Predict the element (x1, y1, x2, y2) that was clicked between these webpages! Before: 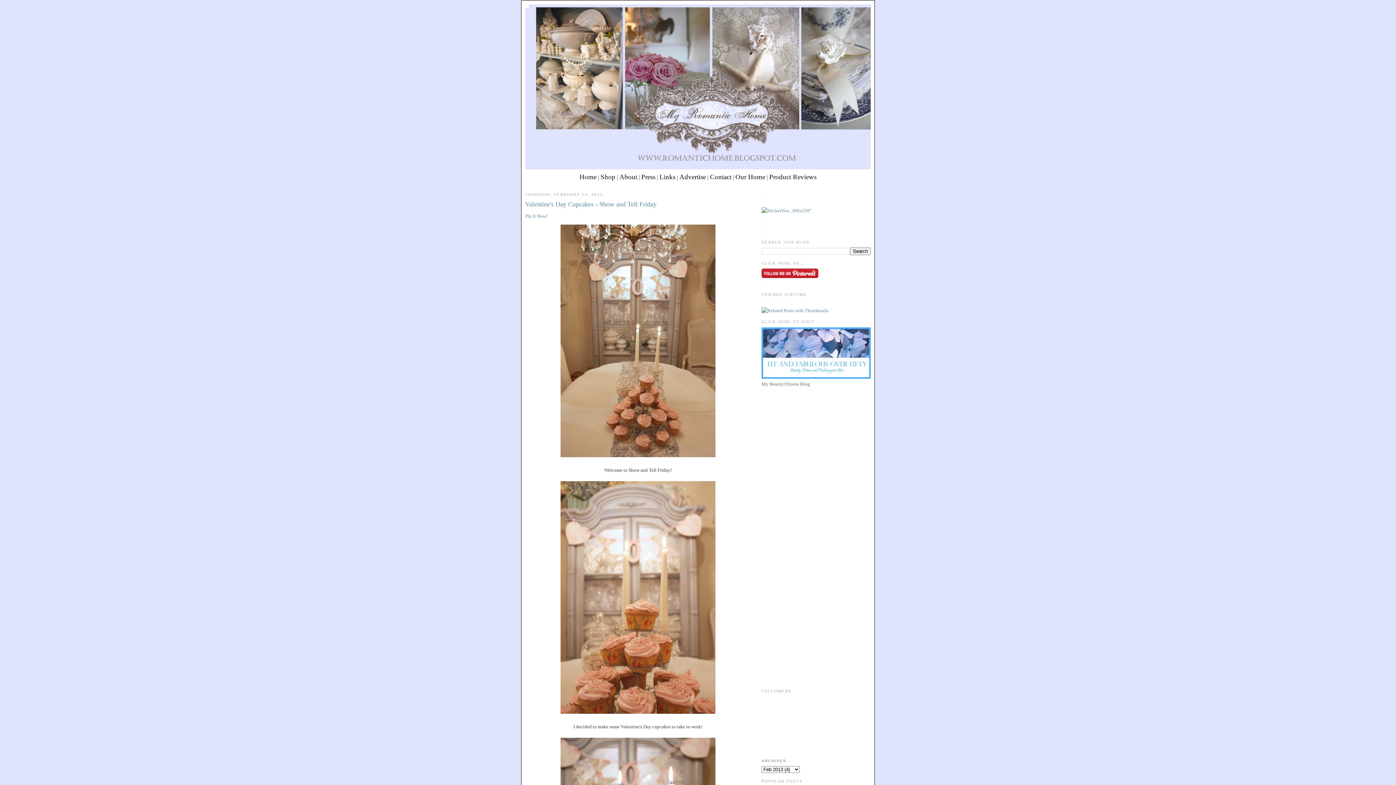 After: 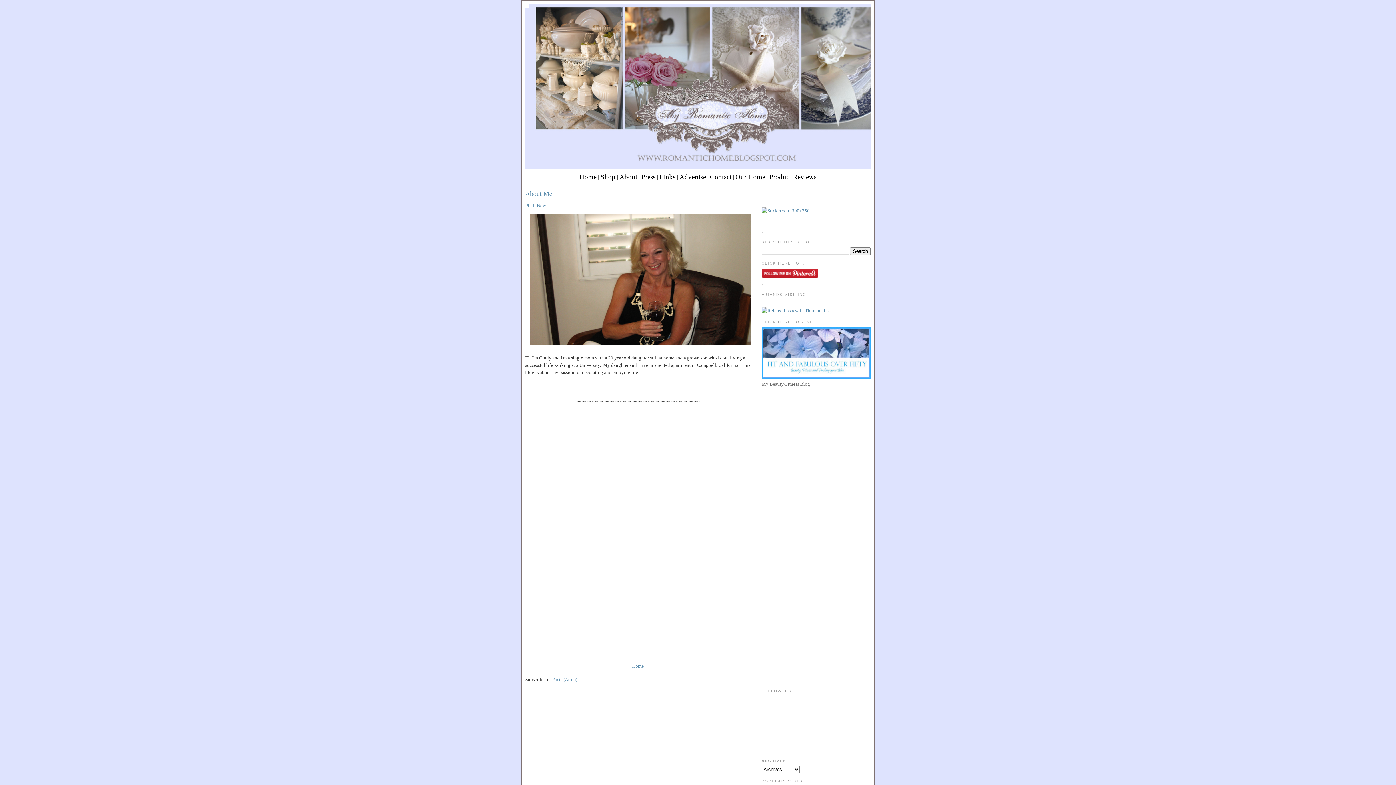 Action: bbox: (619, 173, 637, 180) label: About